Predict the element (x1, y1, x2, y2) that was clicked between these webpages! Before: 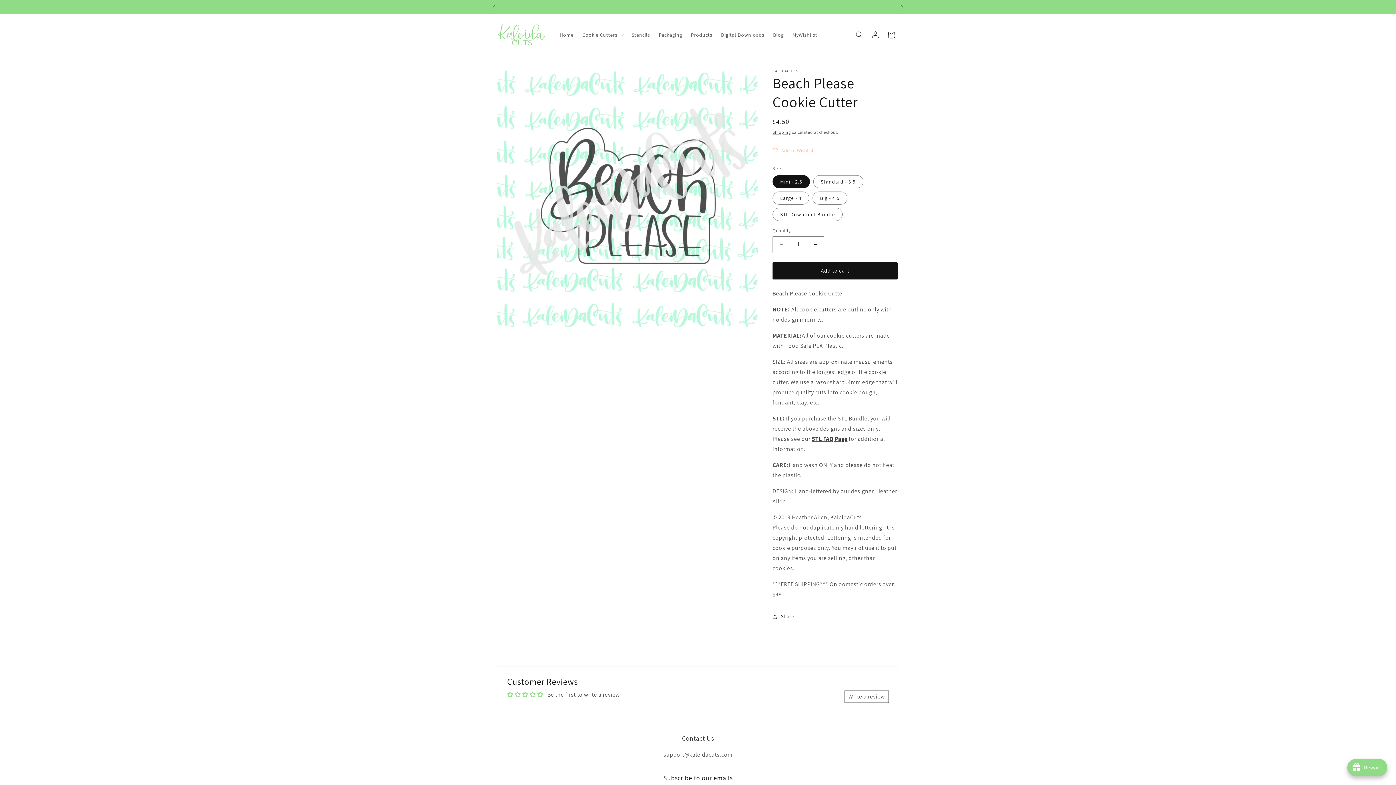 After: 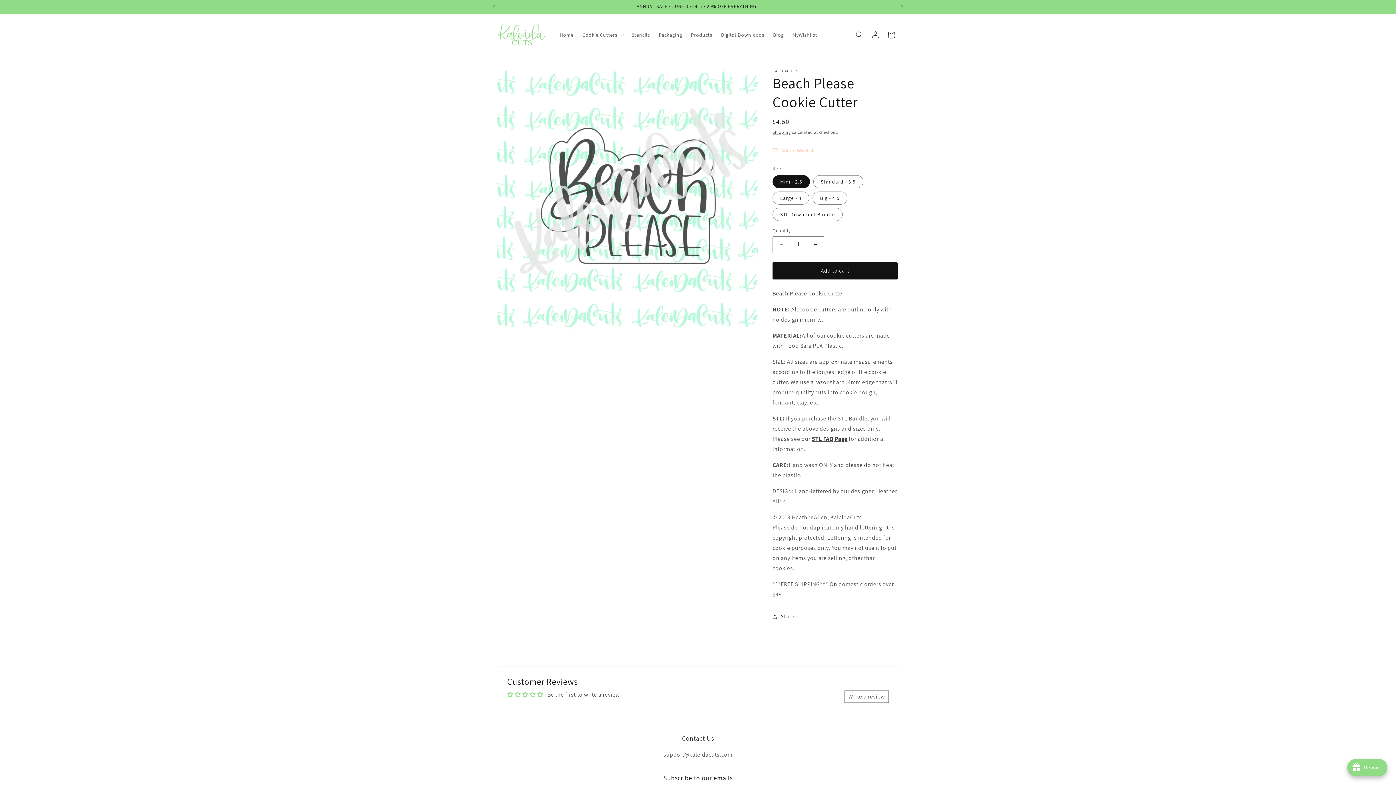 Action: bbox: (537, 691, 543, 697)